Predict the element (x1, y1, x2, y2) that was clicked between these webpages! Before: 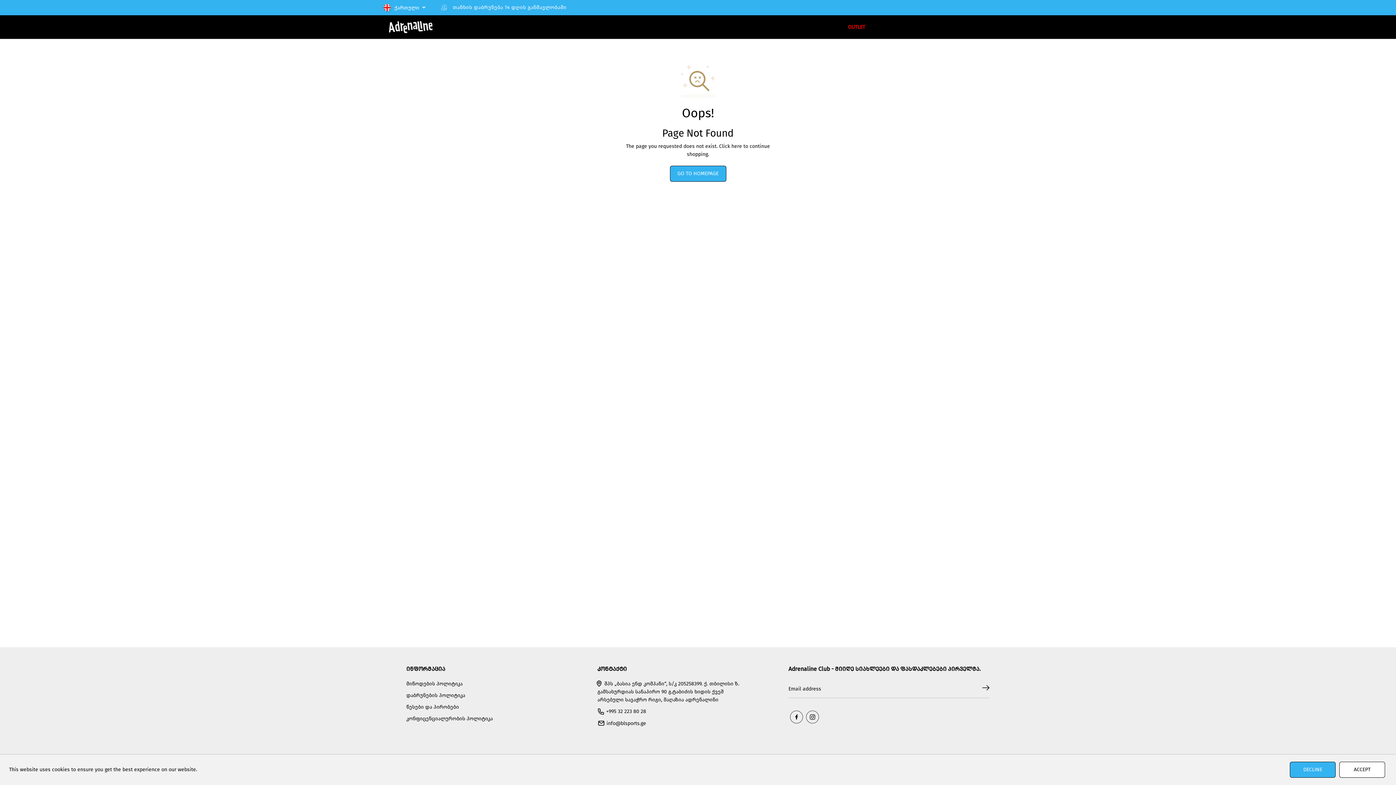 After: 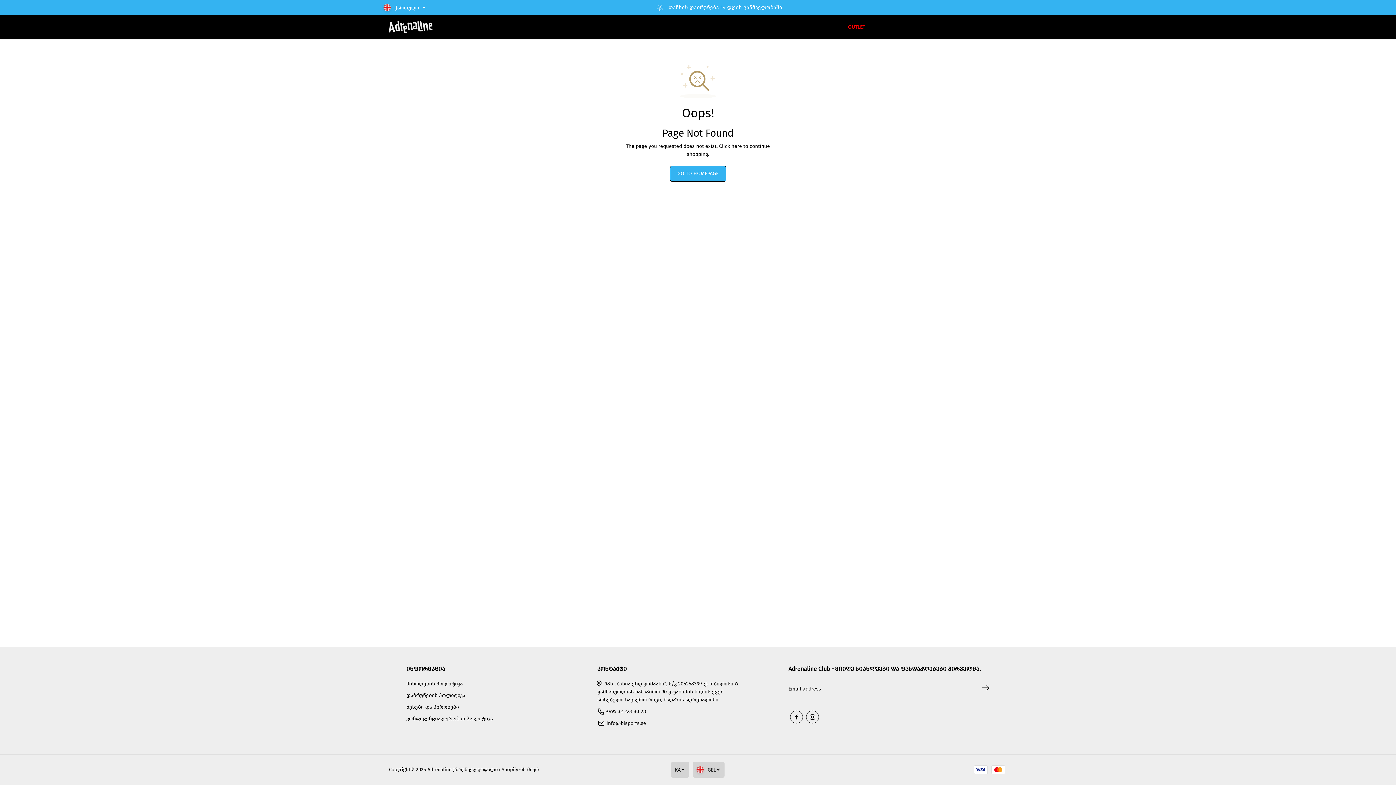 Action: label: ACCEPT bbox: (1339, 762, 1385, 778)